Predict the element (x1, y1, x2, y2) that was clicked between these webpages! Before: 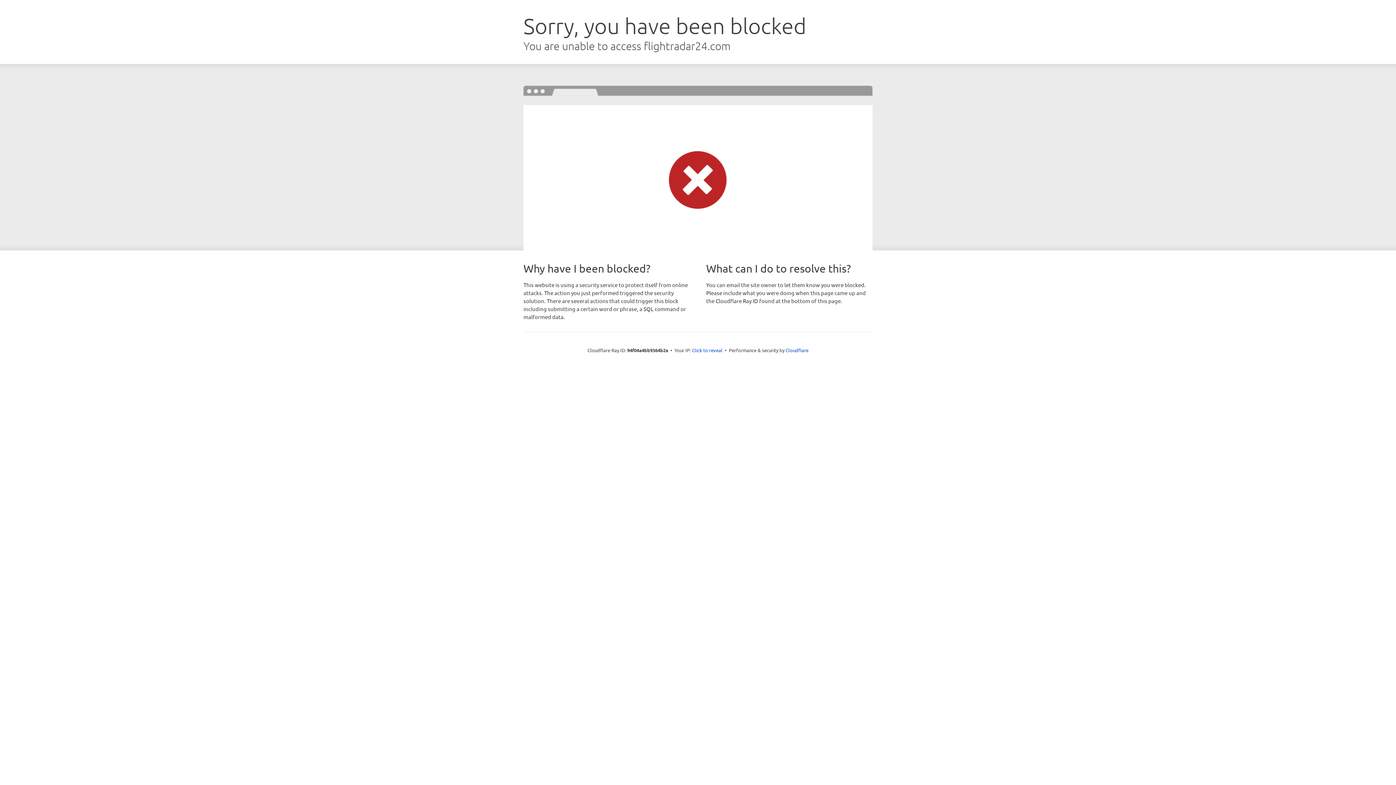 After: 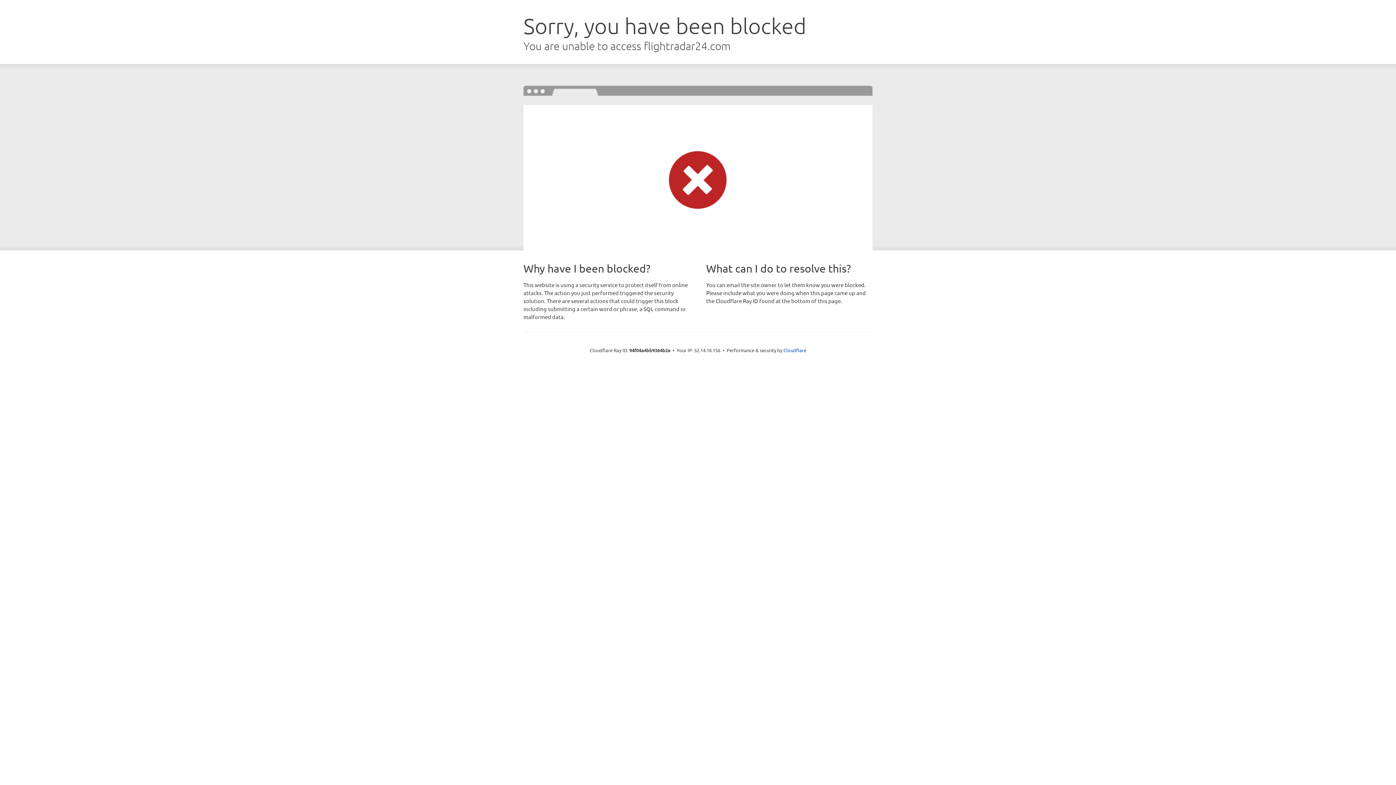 Action: bbox: (692, 346, 722, 353) label: Click to reveal